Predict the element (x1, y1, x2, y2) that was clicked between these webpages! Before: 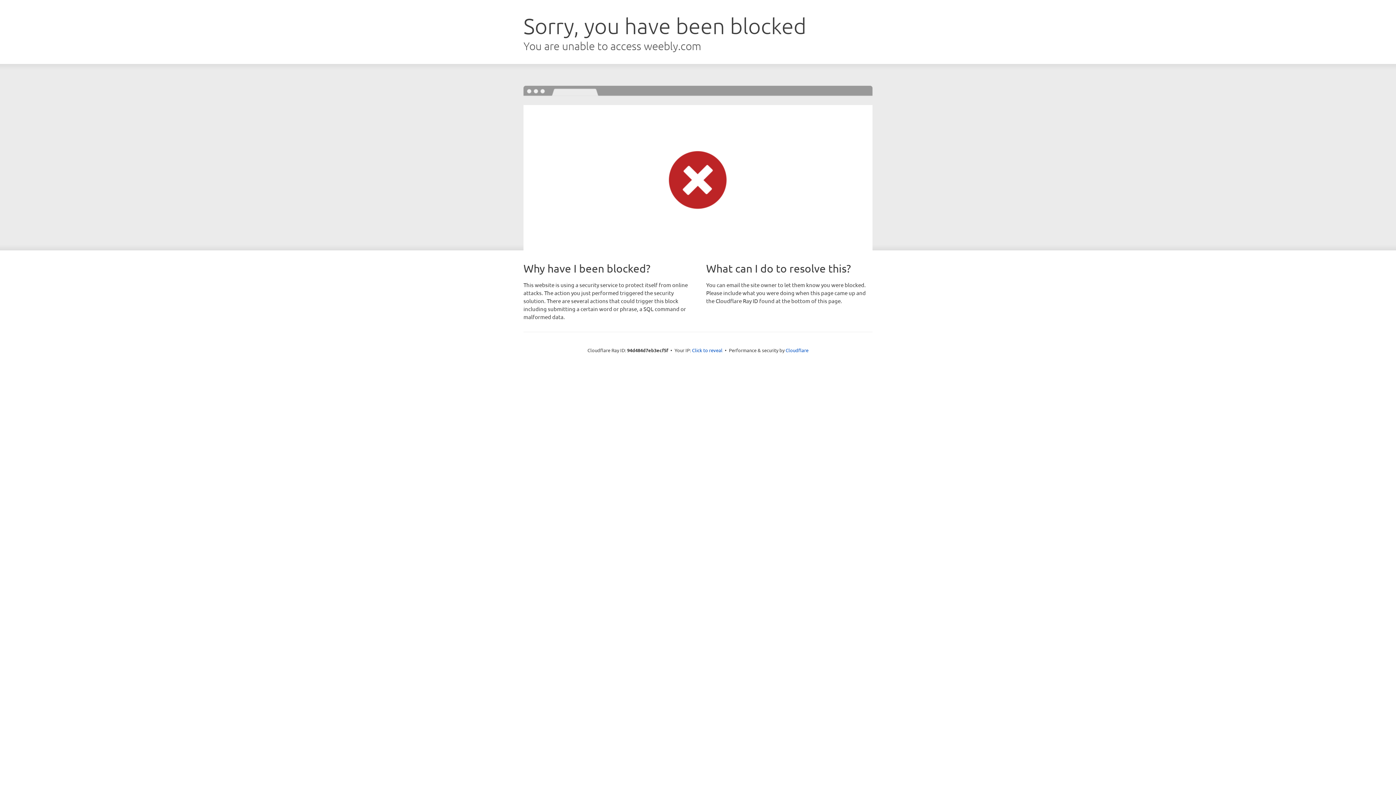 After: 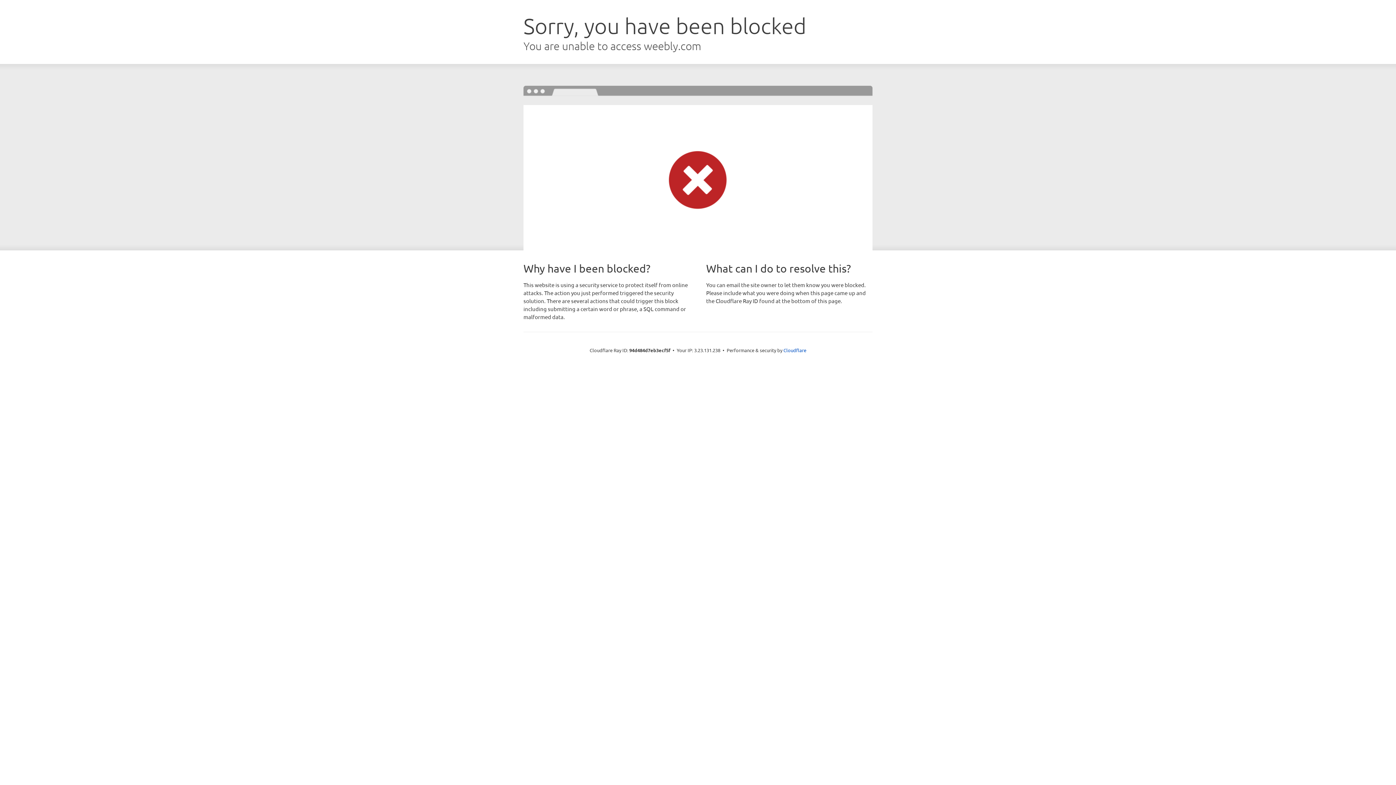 Action: bbox: (692, 346, 722, 353) label: Click to reveal